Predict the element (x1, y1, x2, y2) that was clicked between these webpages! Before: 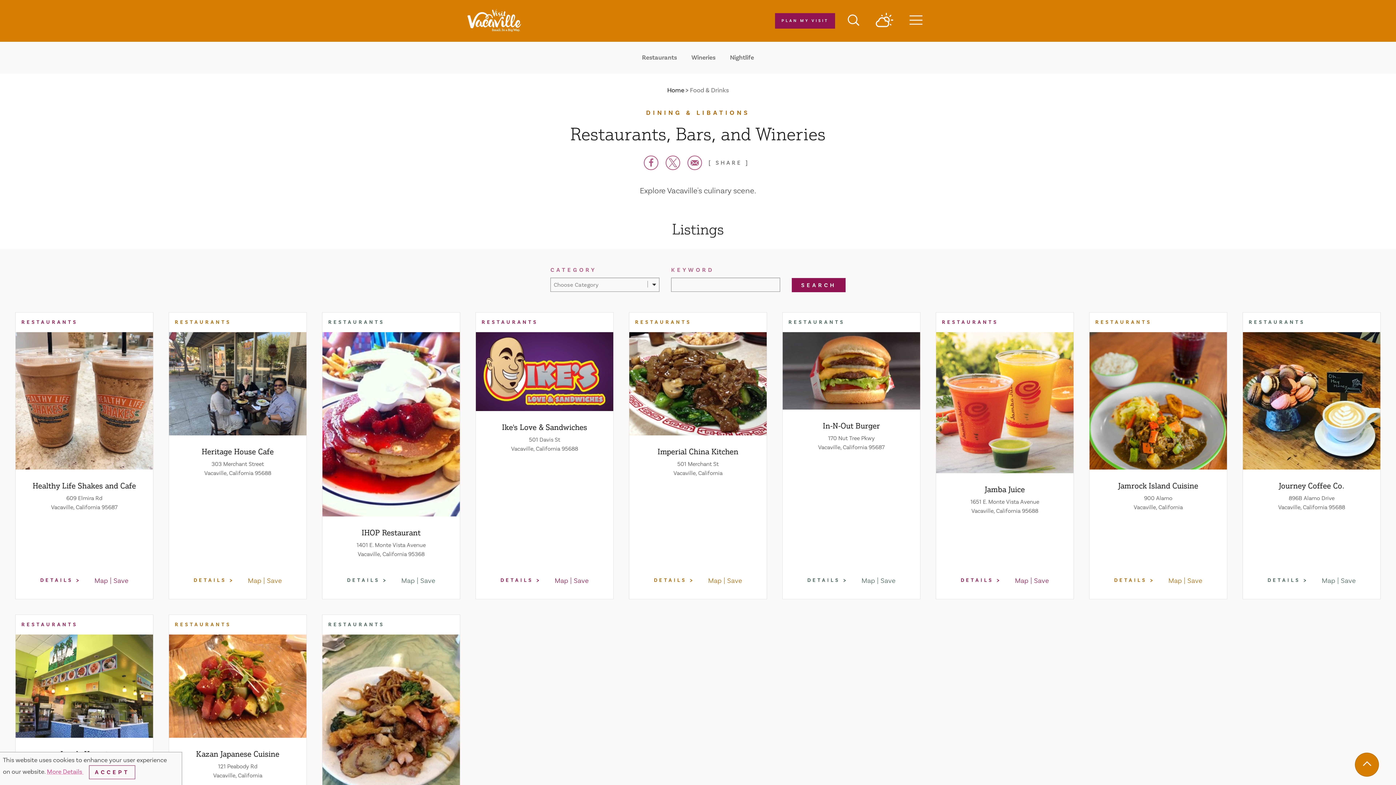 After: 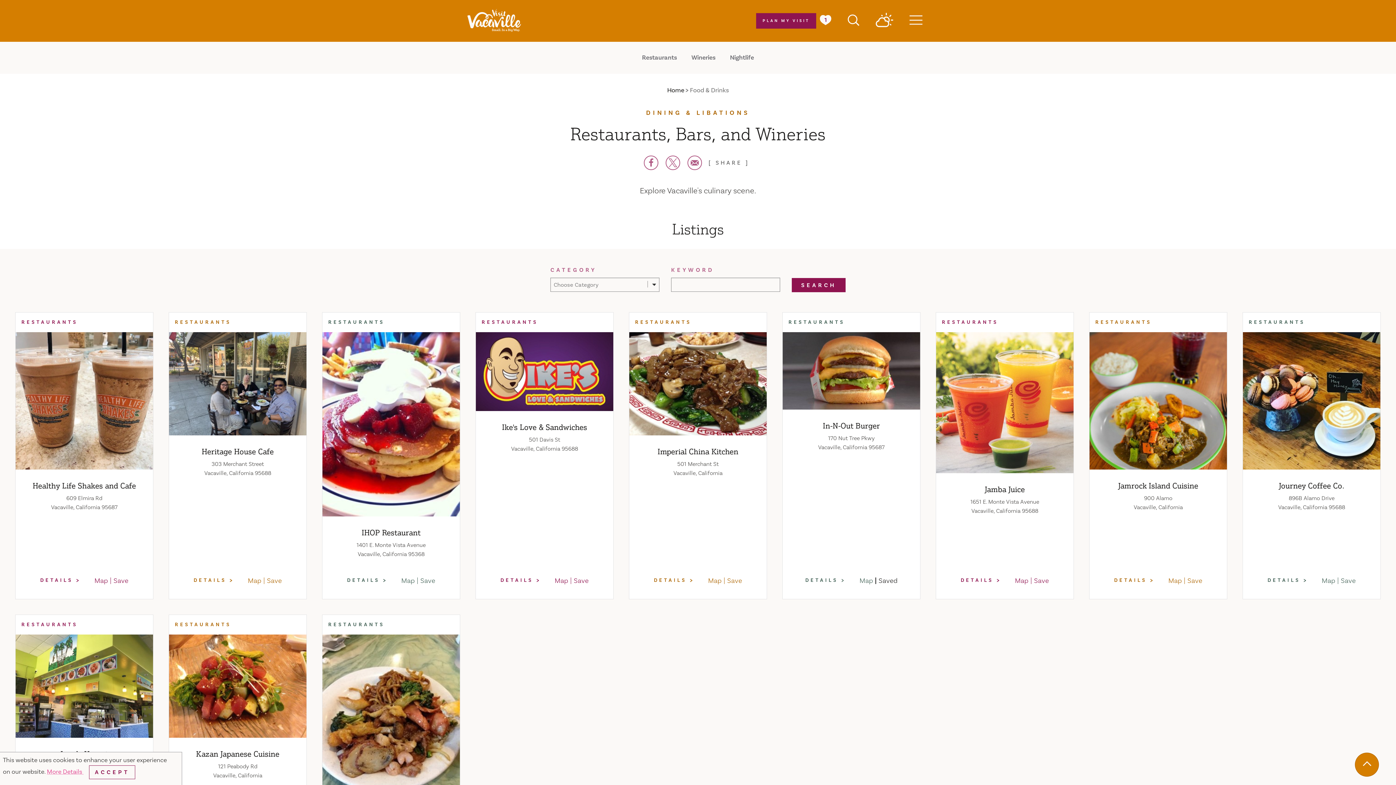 Action: bbox: (878, 573, 897, 587) label: Save to your saved items